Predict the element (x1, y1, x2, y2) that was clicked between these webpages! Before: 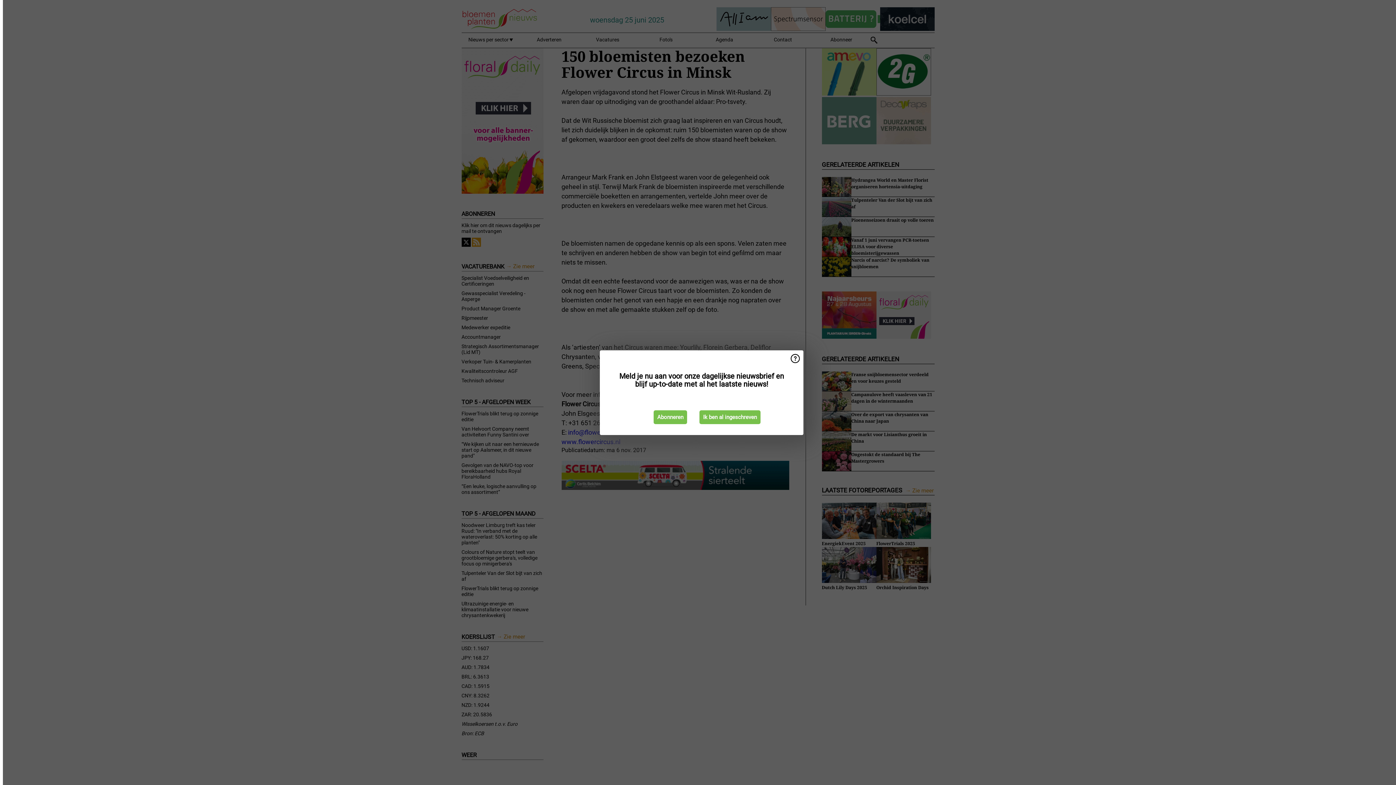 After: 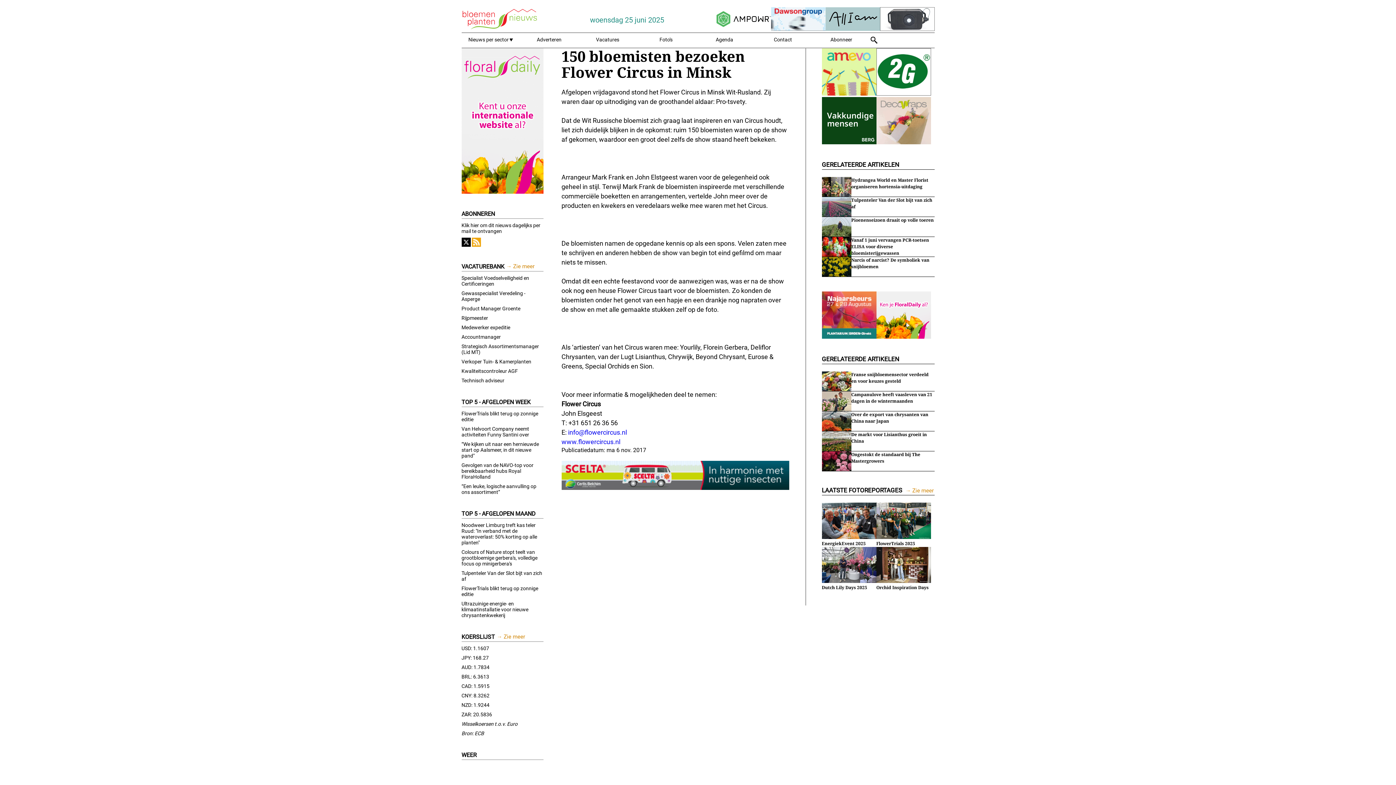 Action: label: Ik ben al ingeschreven bbox: (699, 410, 760, 424)